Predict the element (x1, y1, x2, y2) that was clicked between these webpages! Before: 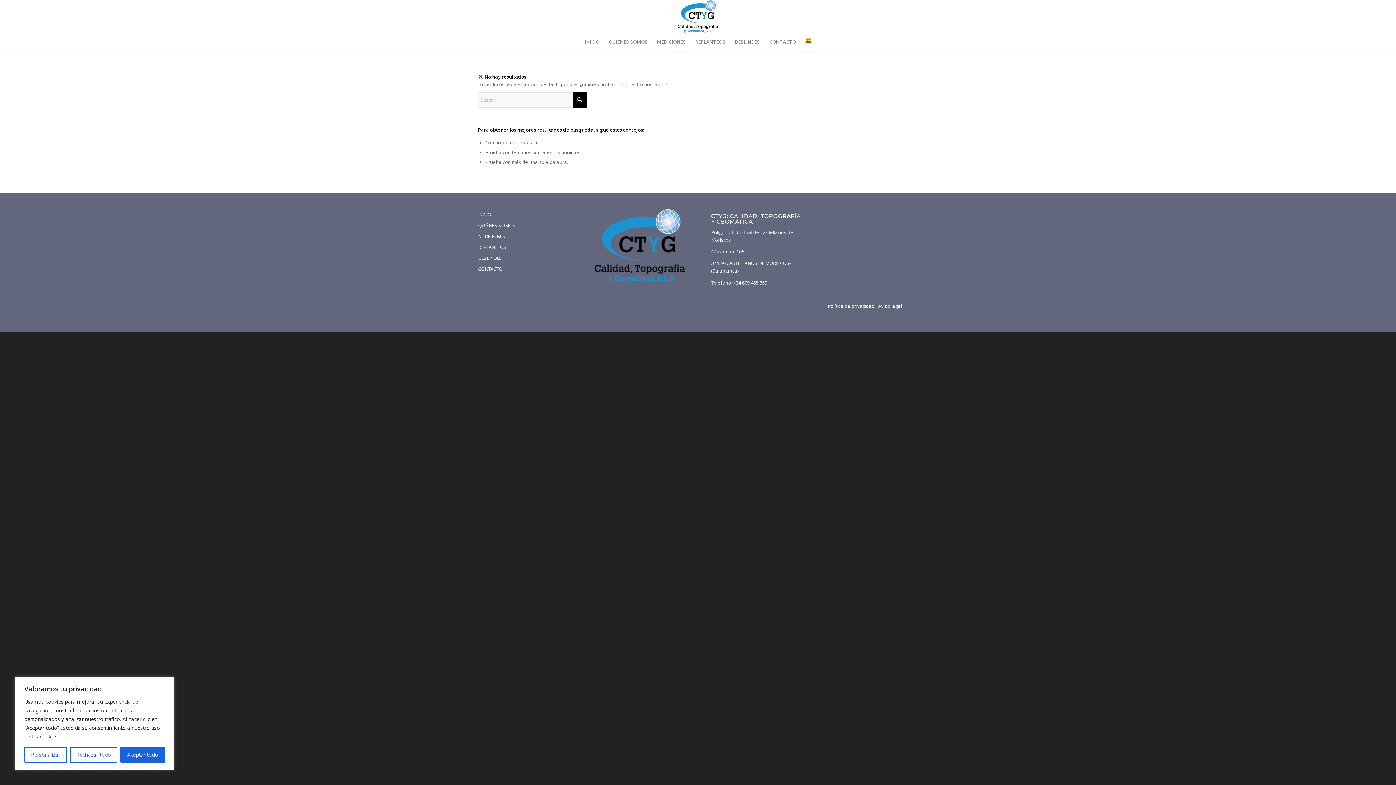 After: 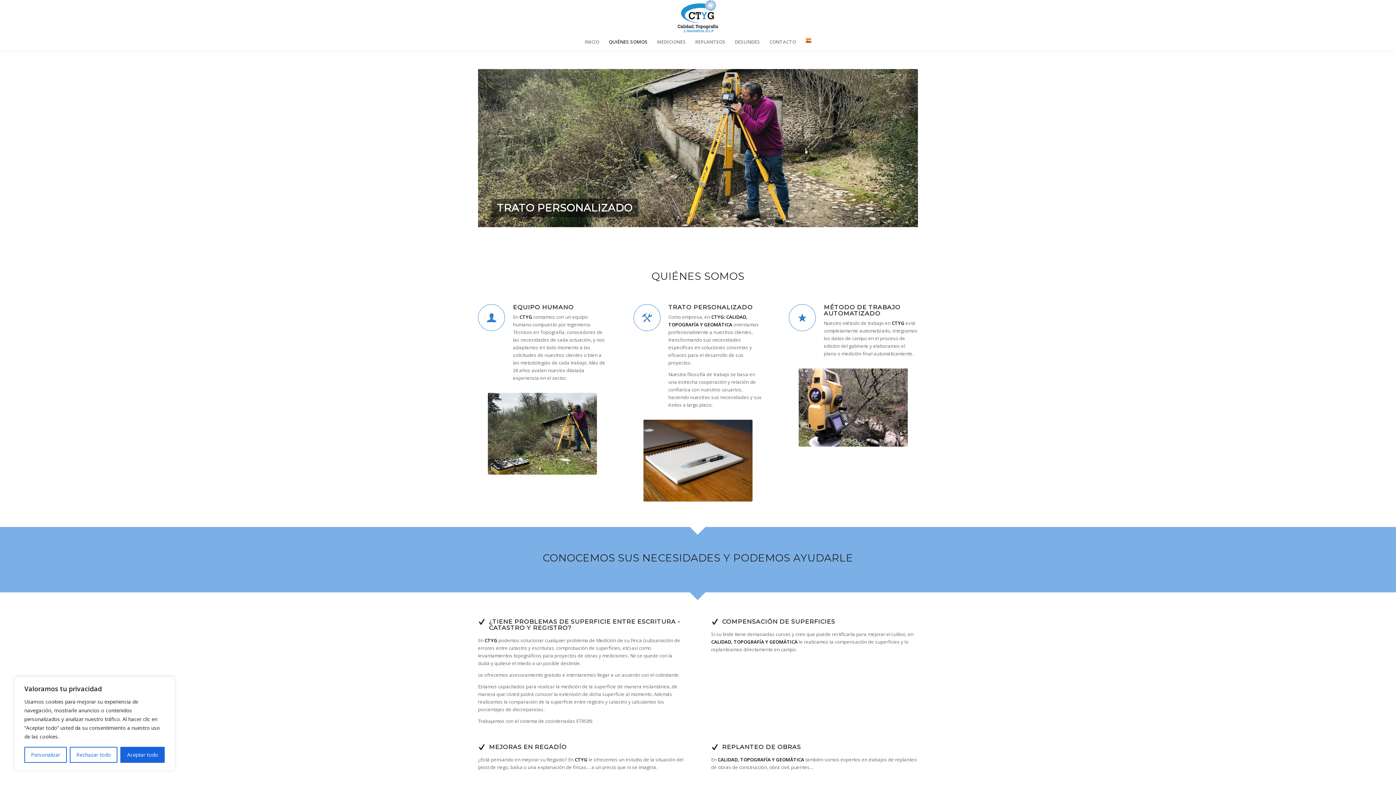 Action: label: QUIÉNES SOMOS bbox: (604, 32, 652, 50)